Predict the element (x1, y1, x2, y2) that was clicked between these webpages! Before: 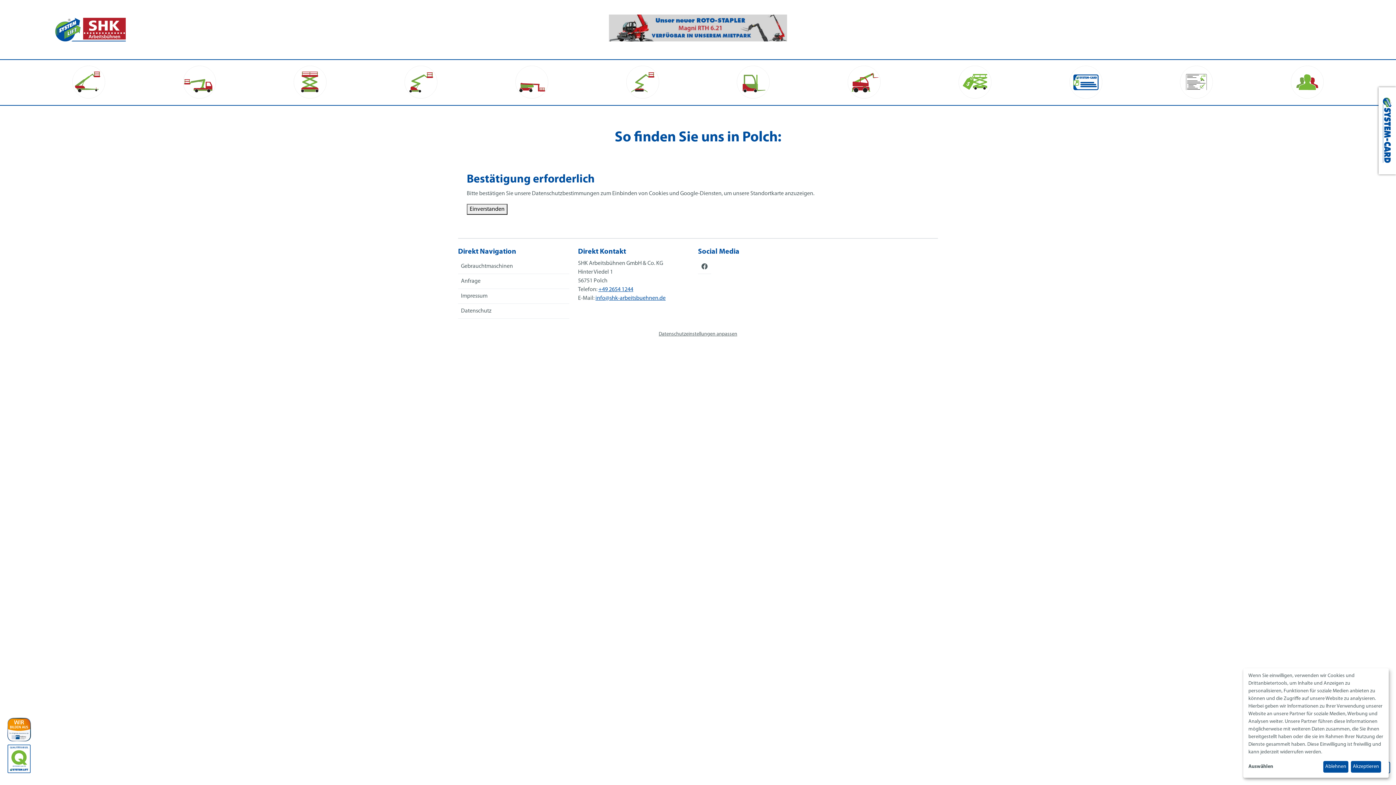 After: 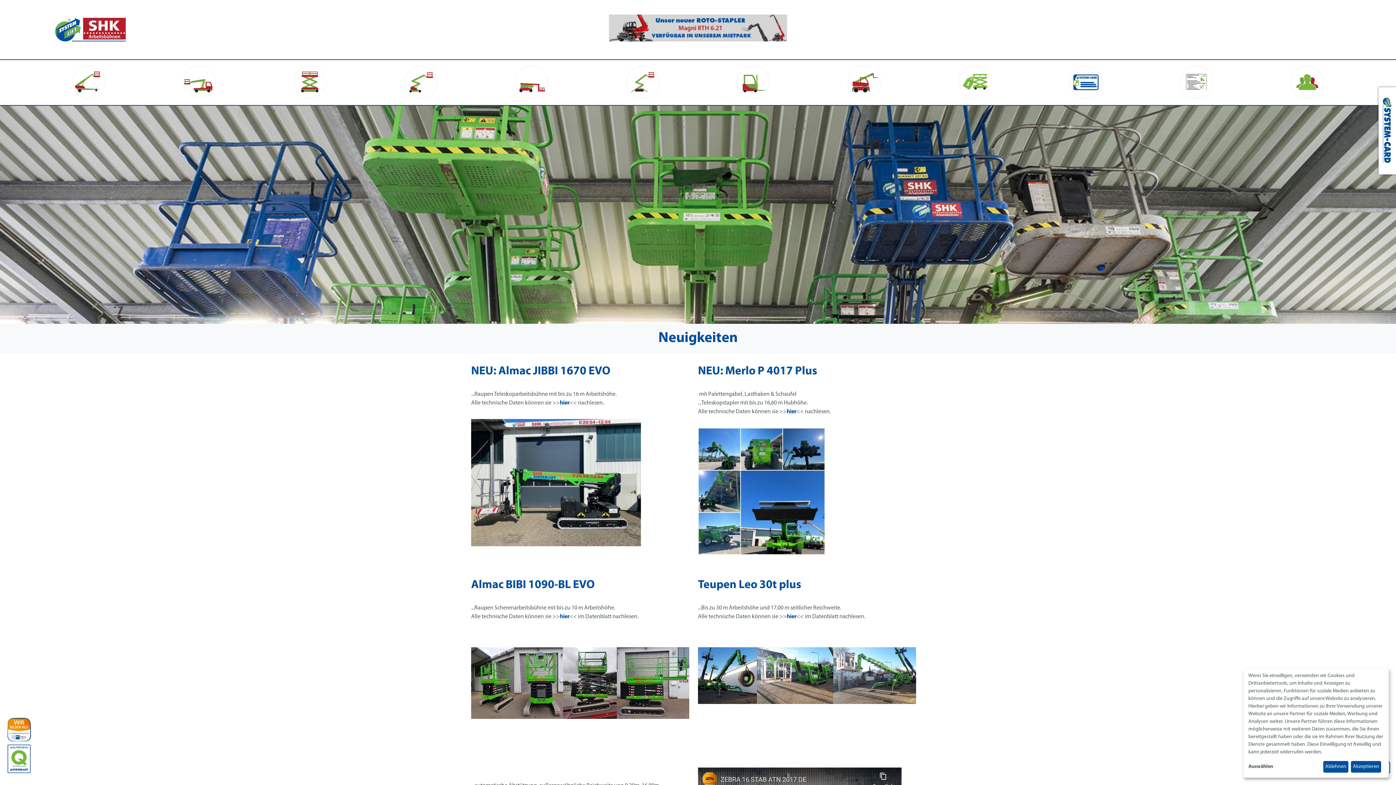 Action: bbox: (609, 25, 787, 30)